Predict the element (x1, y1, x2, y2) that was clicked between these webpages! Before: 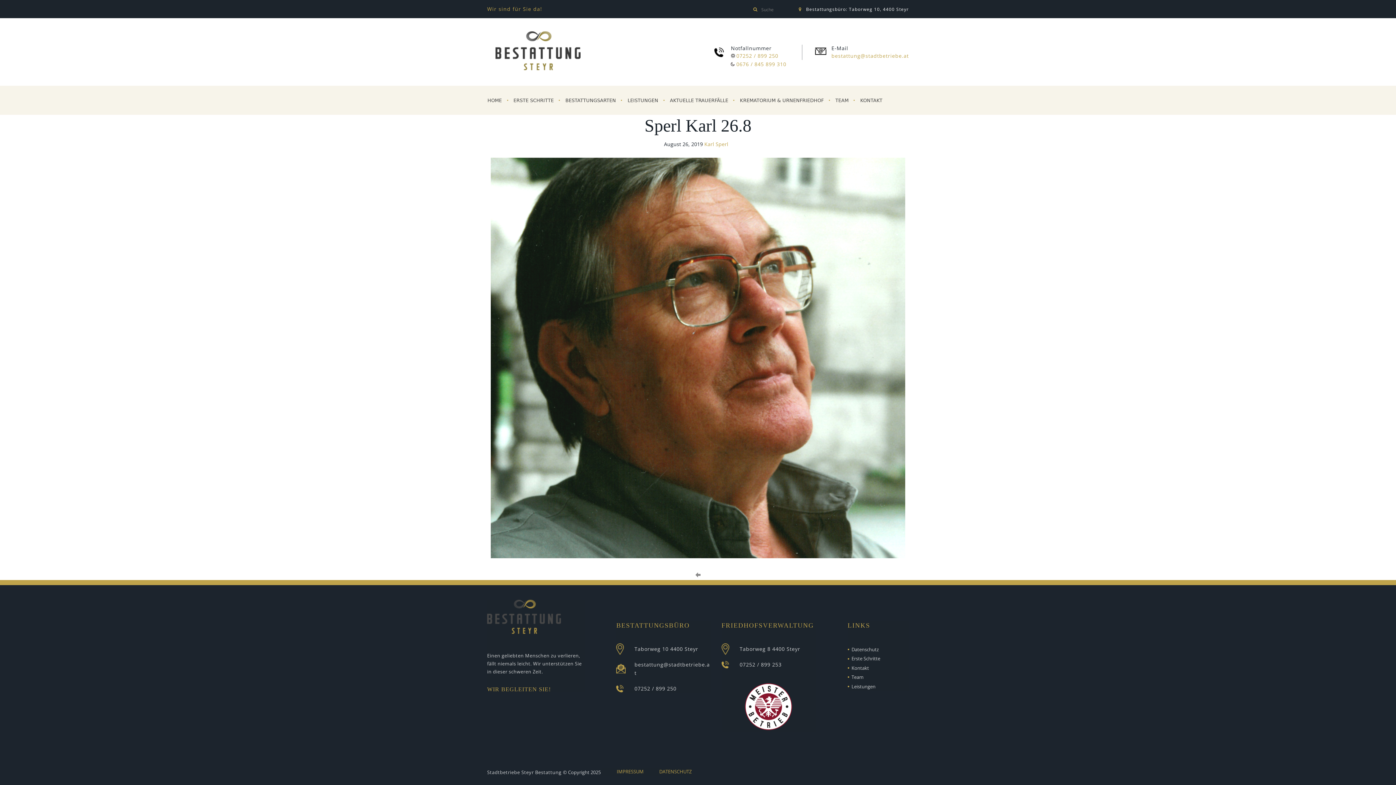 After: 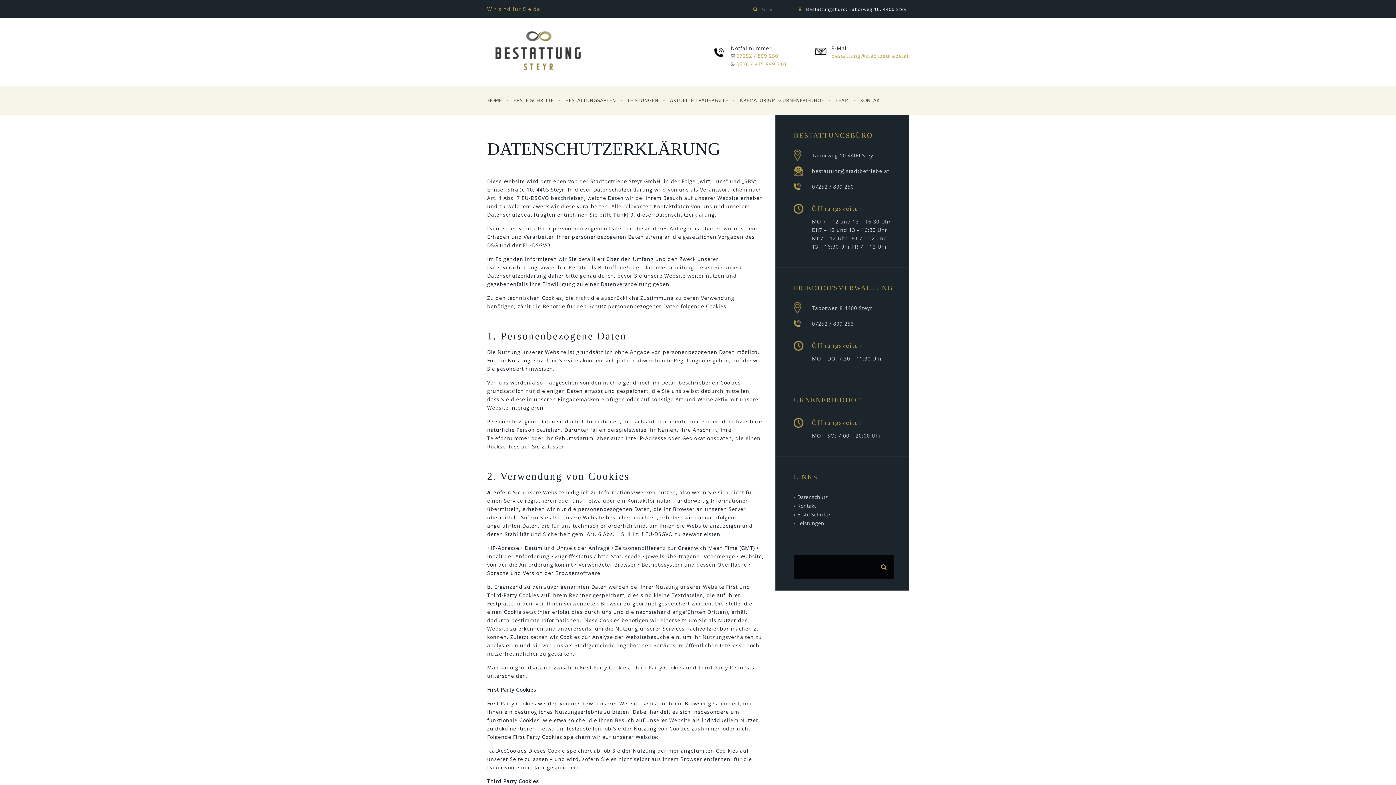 Action: bbox: (851, 645, 879, 653) label: Datenschutz